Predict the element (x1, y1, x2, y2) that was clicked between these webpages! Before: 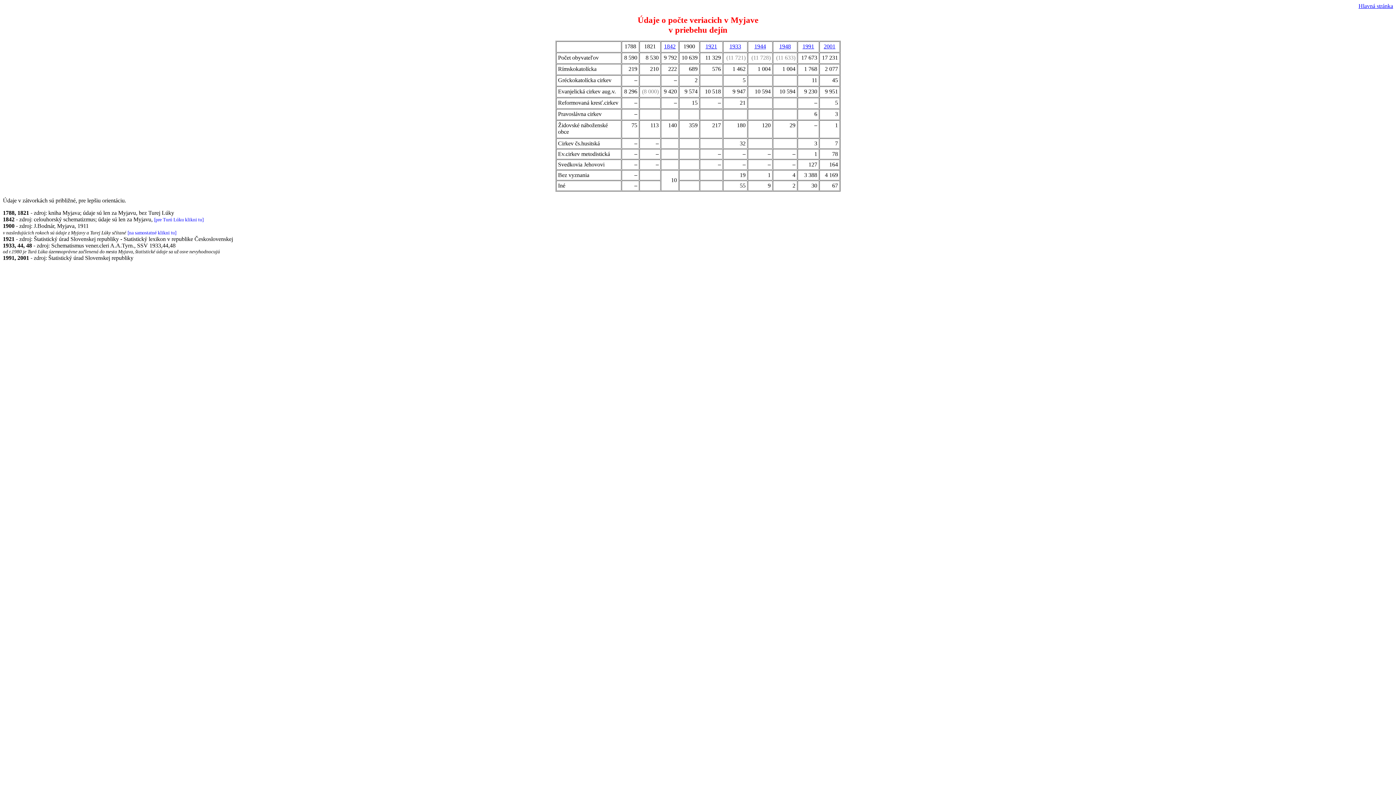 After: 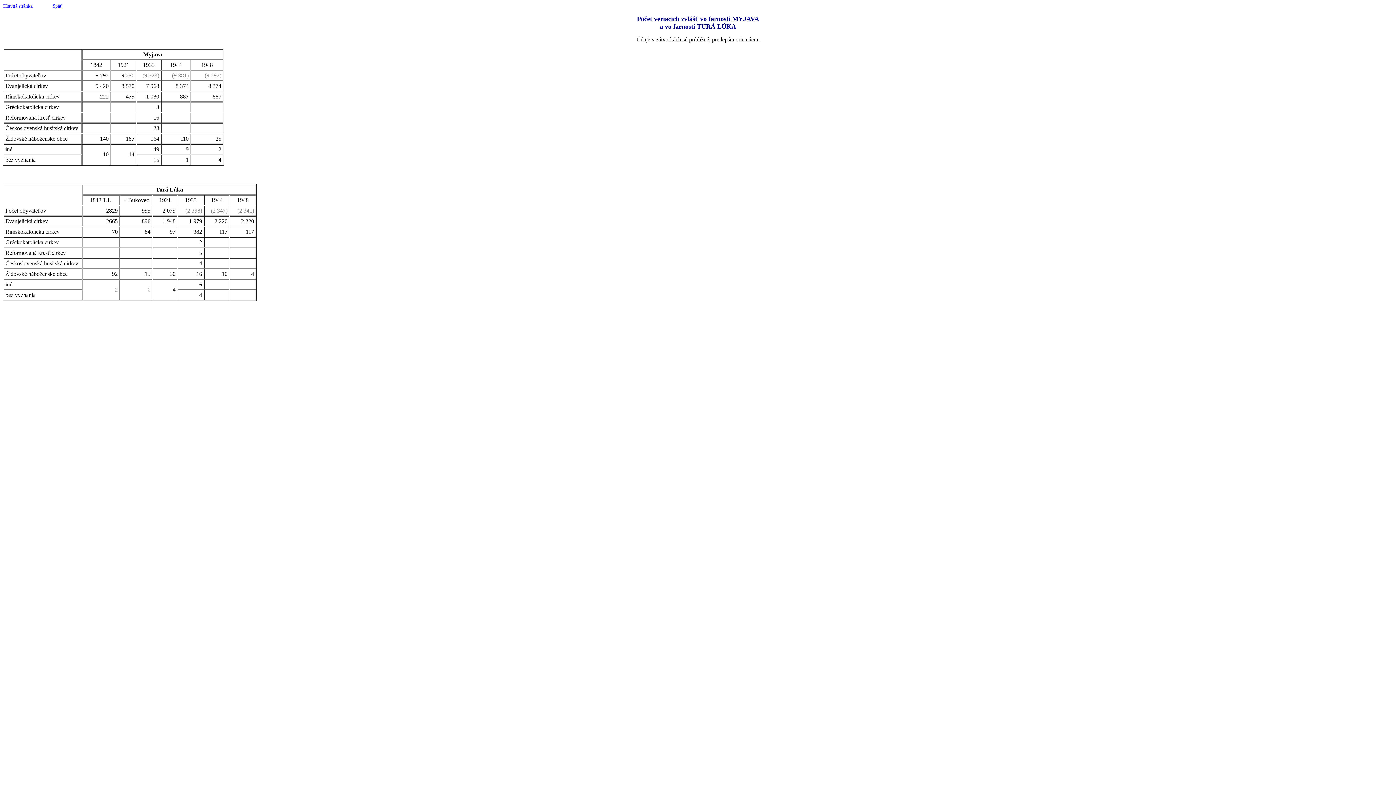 Action: label: 1948 bbox: (779, 43, 791, 49)